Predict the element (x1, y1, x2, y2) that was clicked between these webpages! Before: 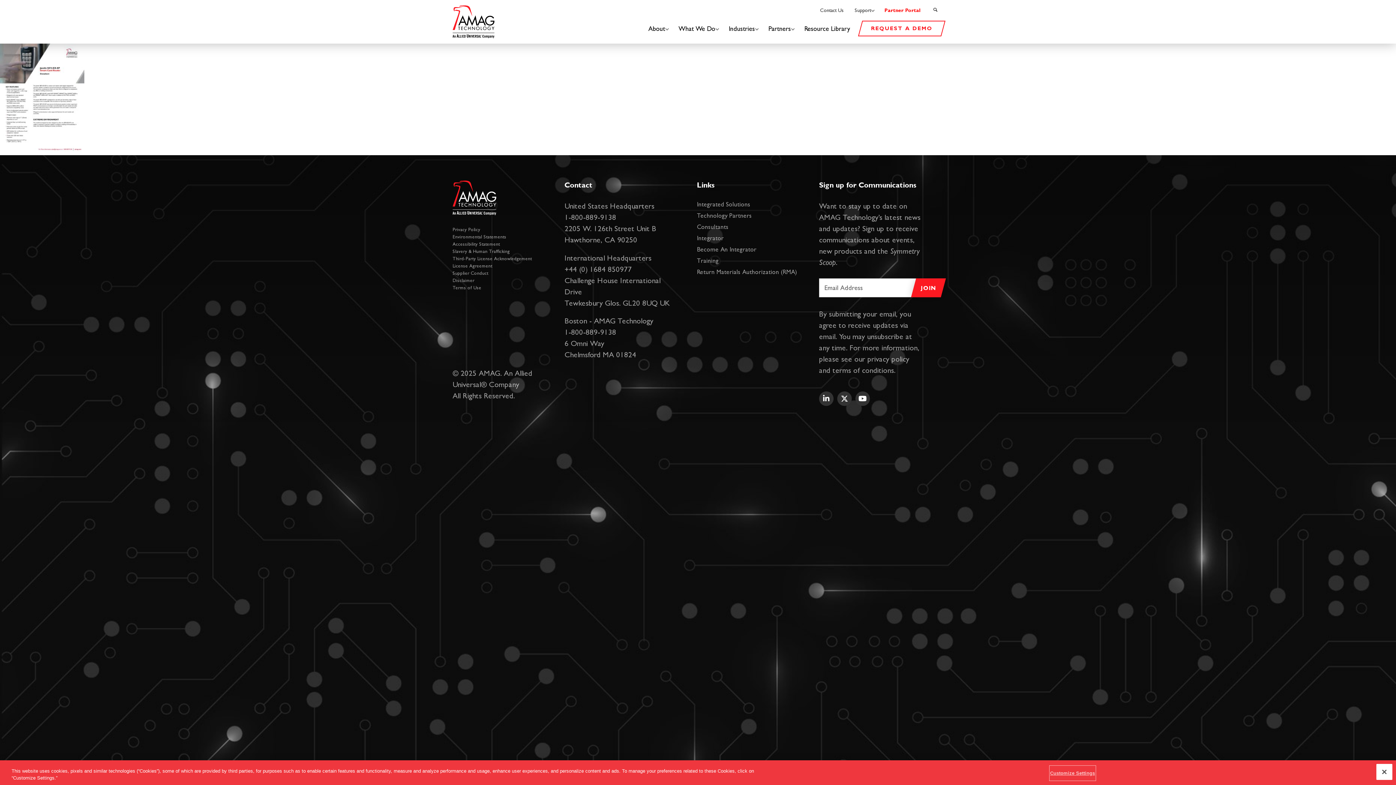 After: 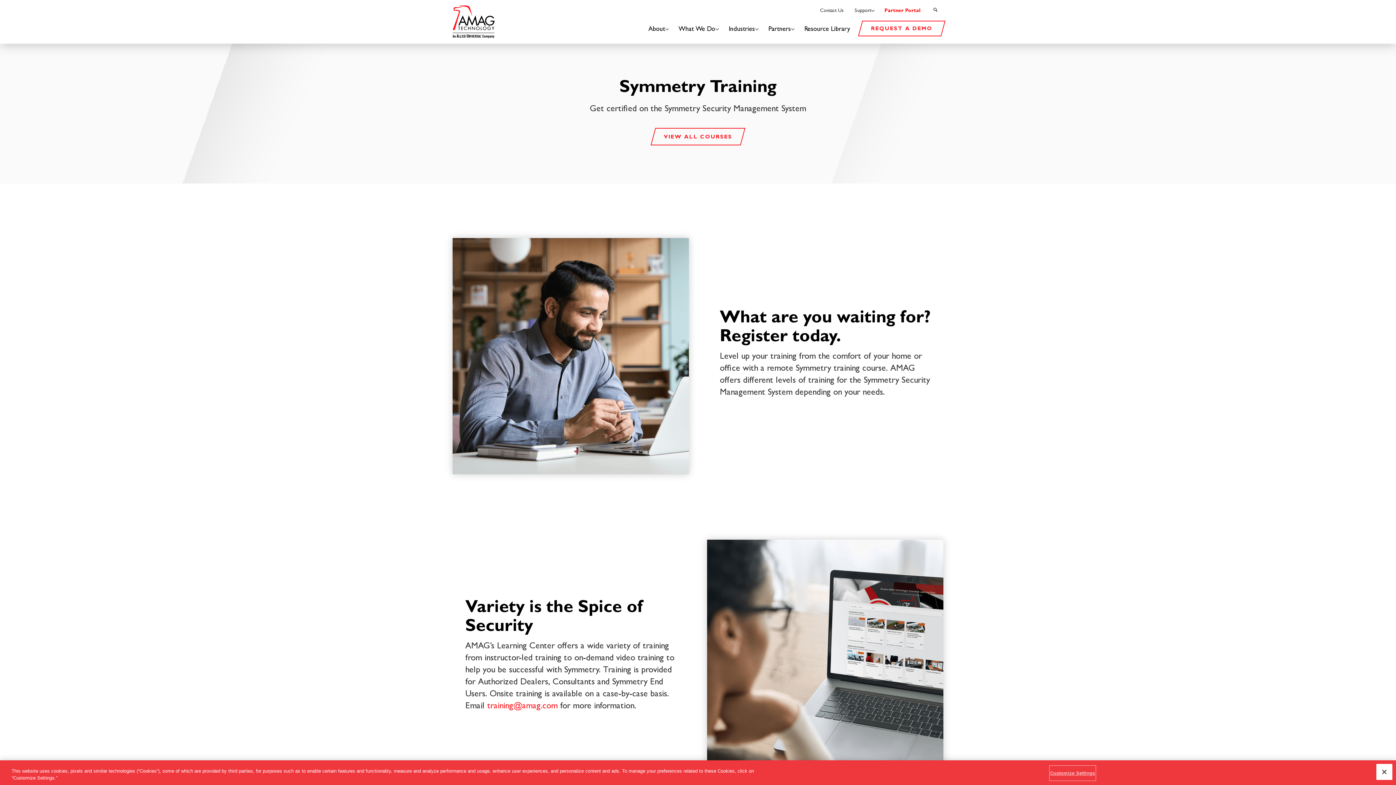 Action: label: Training bbox: (697, 256, 801, 267)